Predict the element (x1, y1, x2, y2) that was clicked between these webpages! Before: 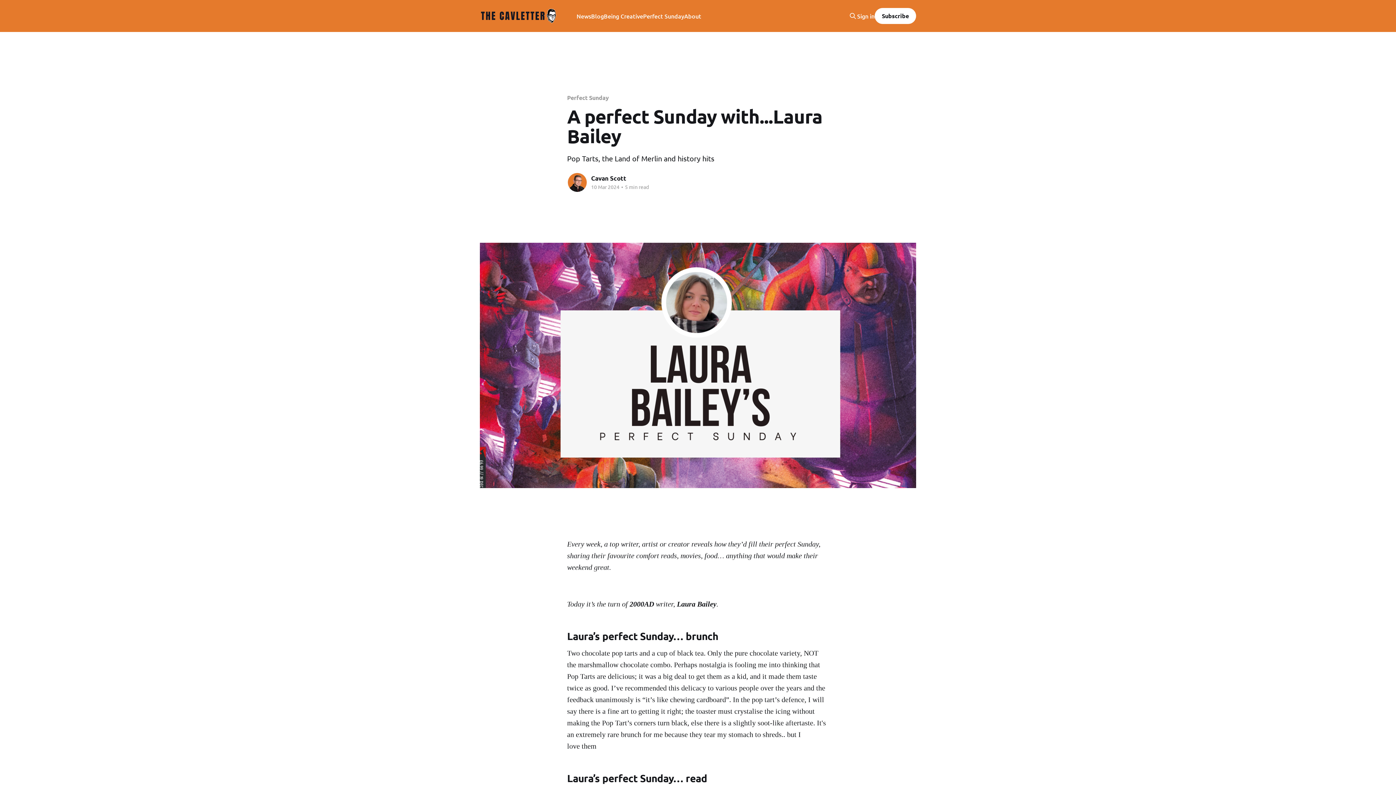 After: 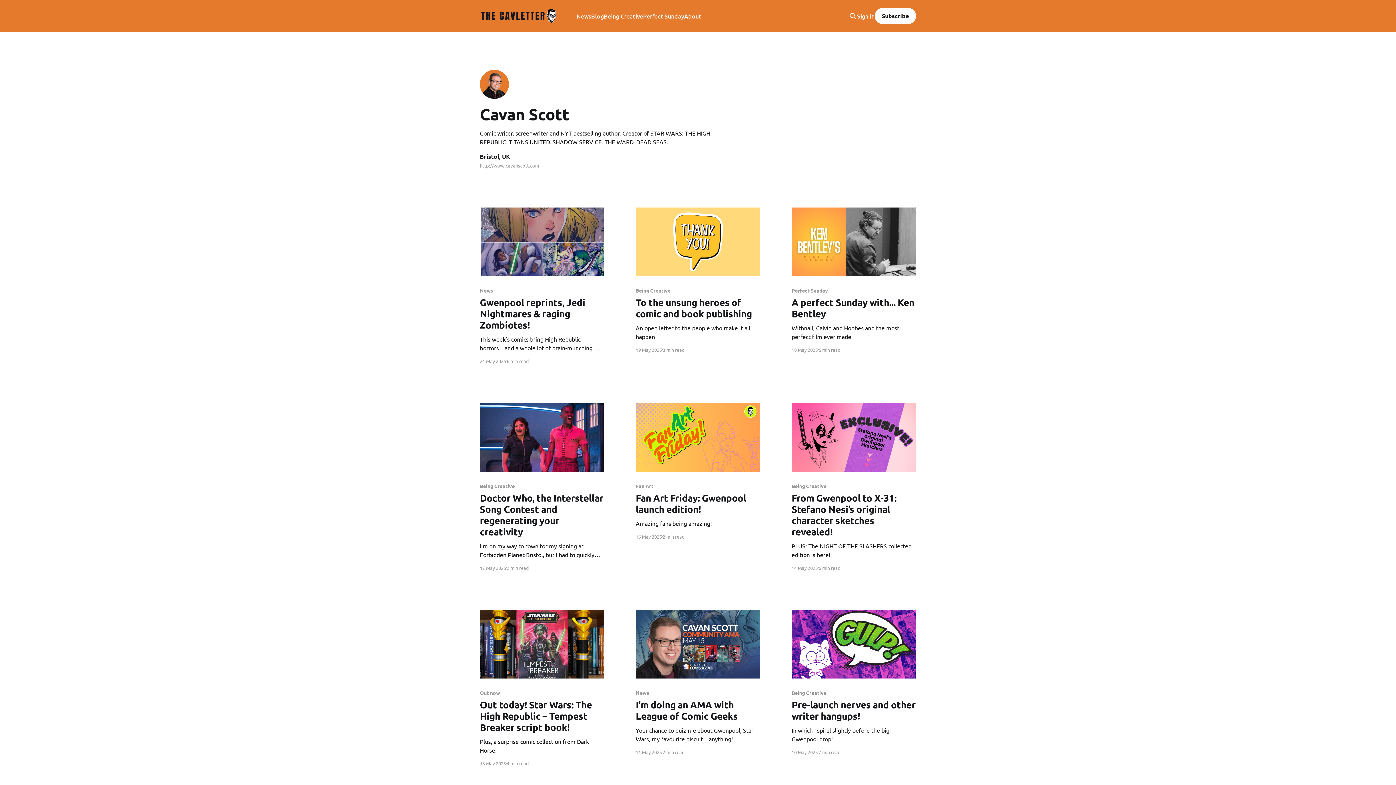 Action: label: Cavan Scott bbox: (591, 174, 626, 182)